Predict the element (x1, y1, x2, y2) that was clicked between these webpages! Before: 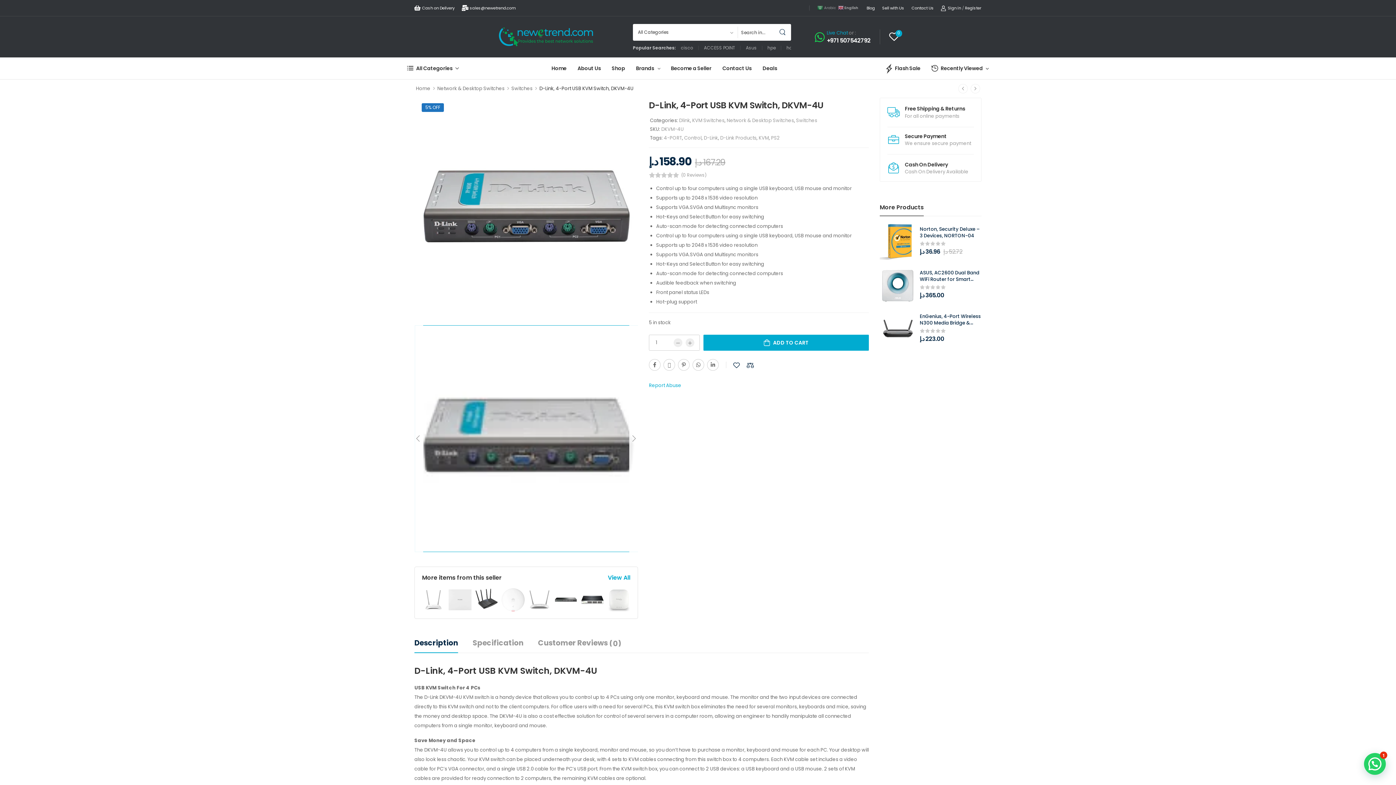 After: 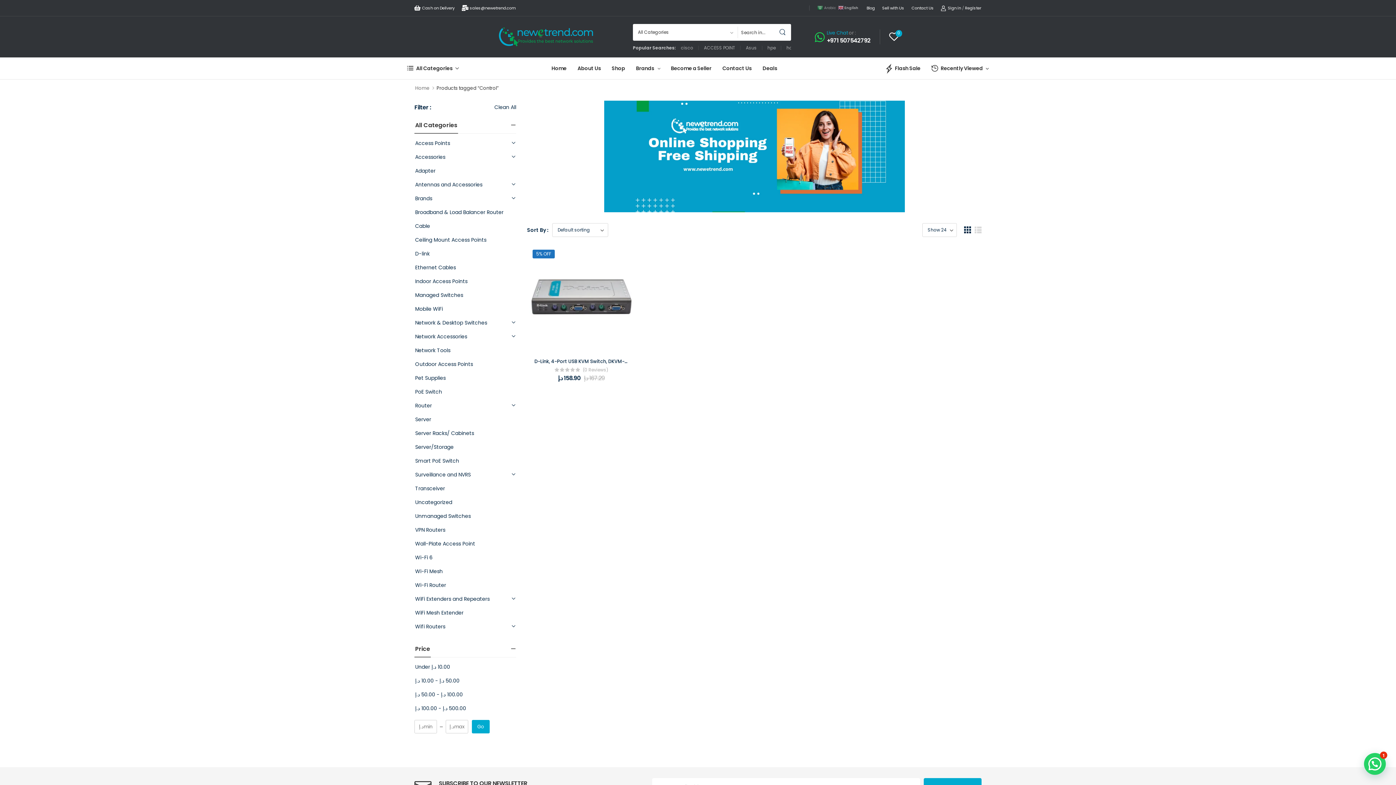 Action: label: Control bbox: (684, 134, 701, 141)